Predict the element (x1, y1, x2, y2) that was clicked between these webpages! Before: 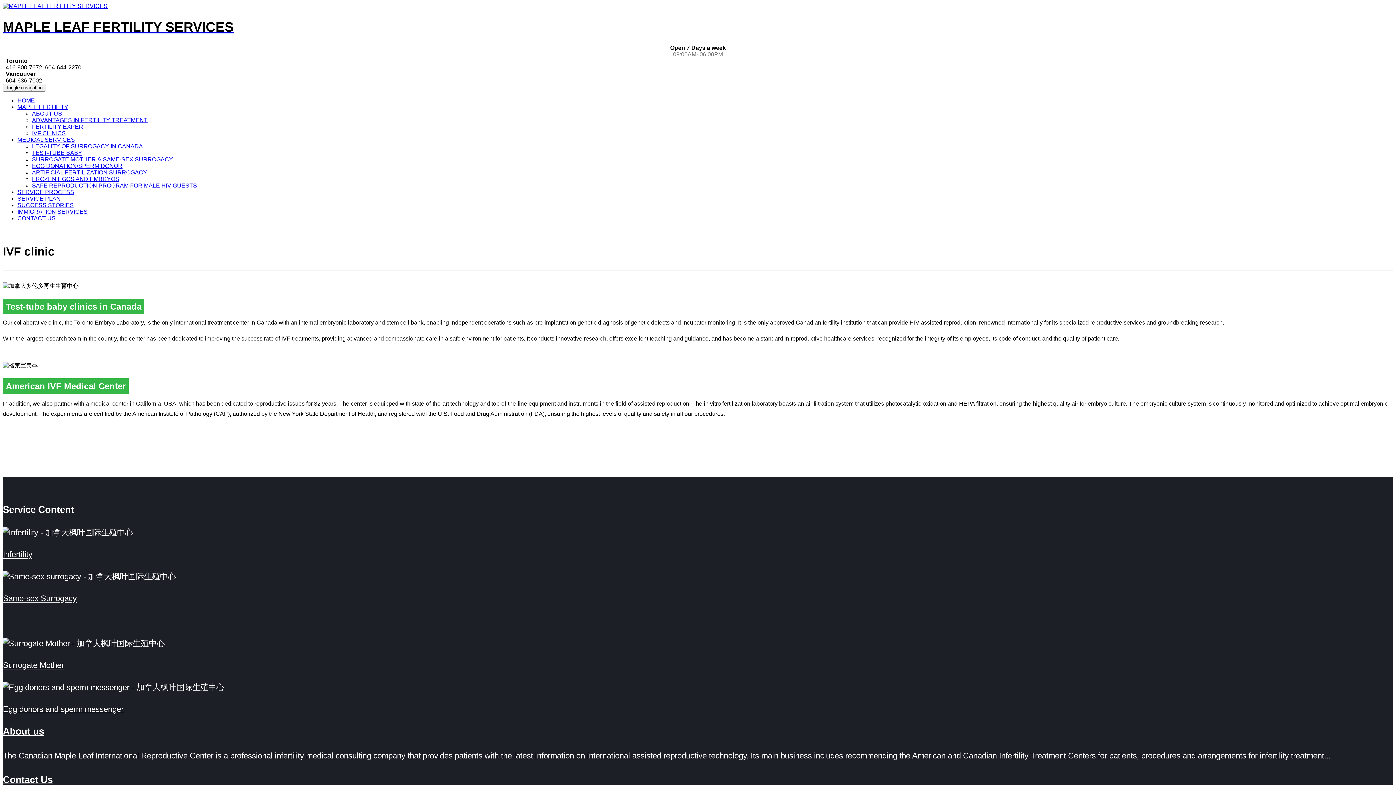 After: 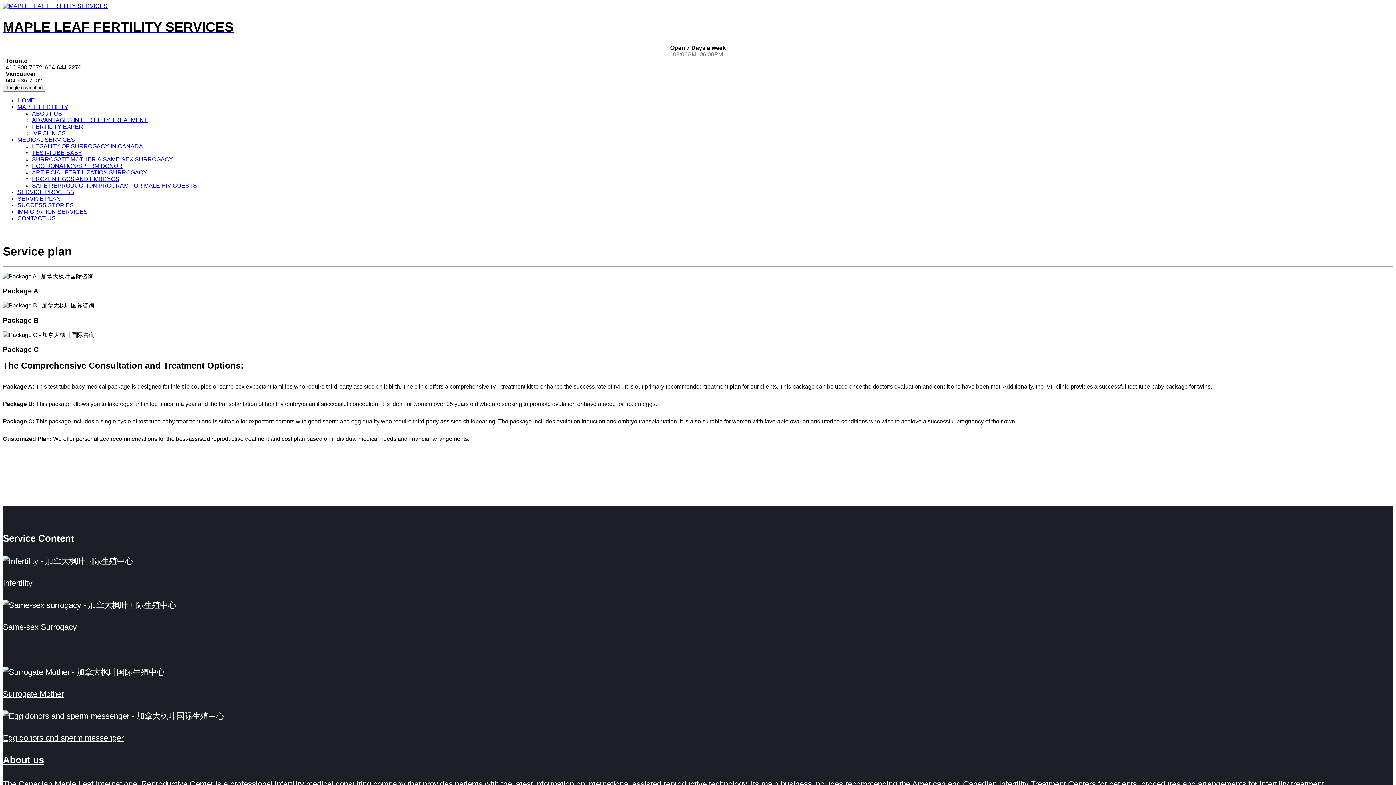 Action: label: SERVICE PLAN bbox: (17, 195, 60, 201)